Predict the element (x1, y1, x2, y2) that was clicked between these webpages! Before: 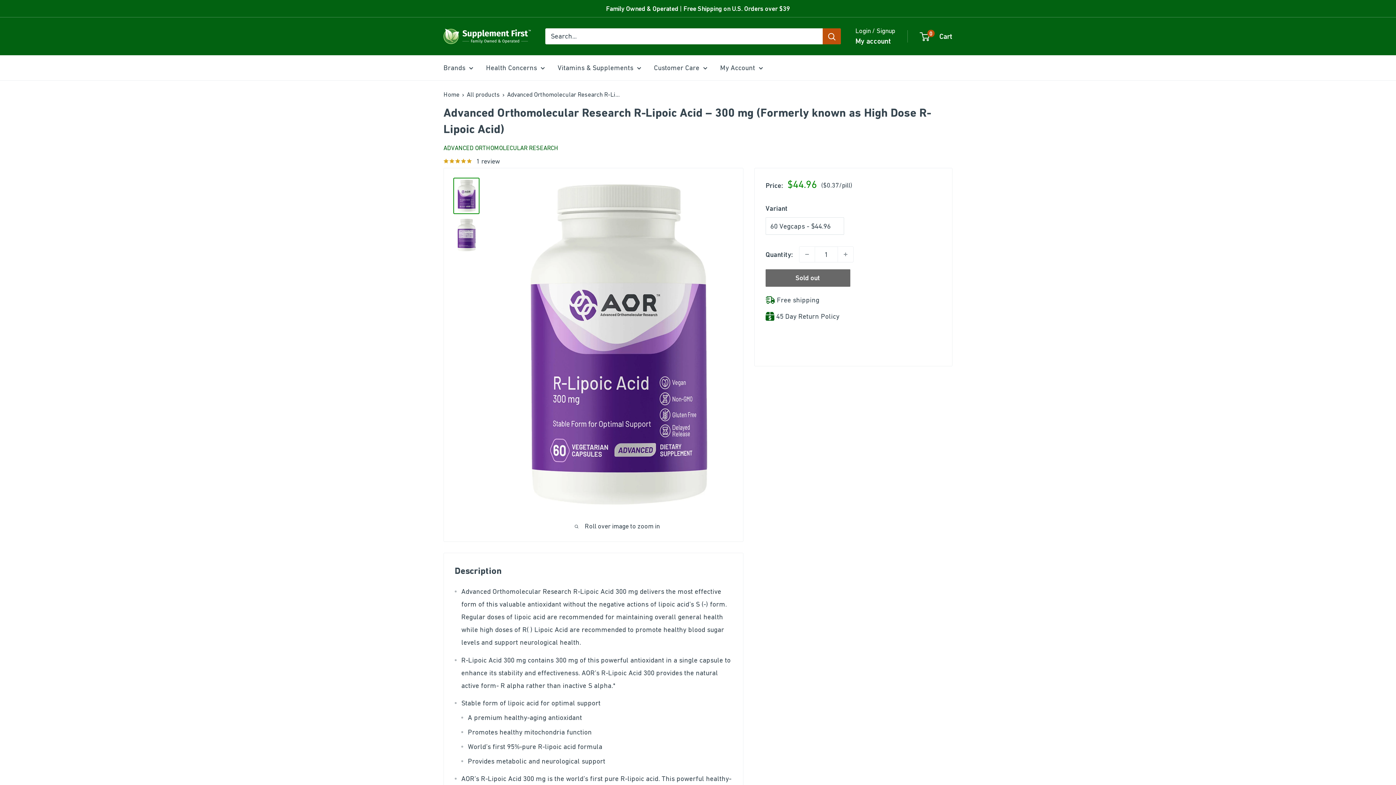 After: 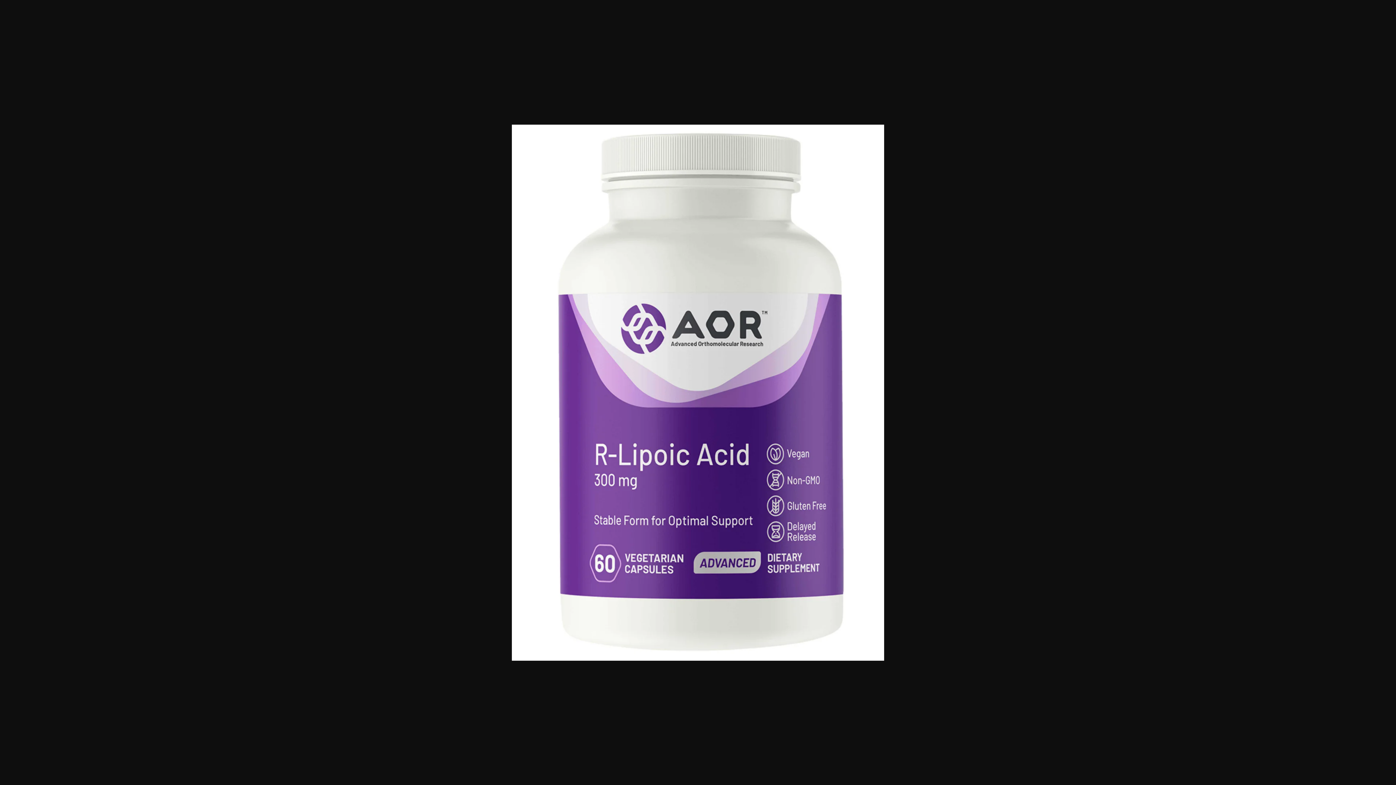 Action: bbox: (453, 177, 479, 214)